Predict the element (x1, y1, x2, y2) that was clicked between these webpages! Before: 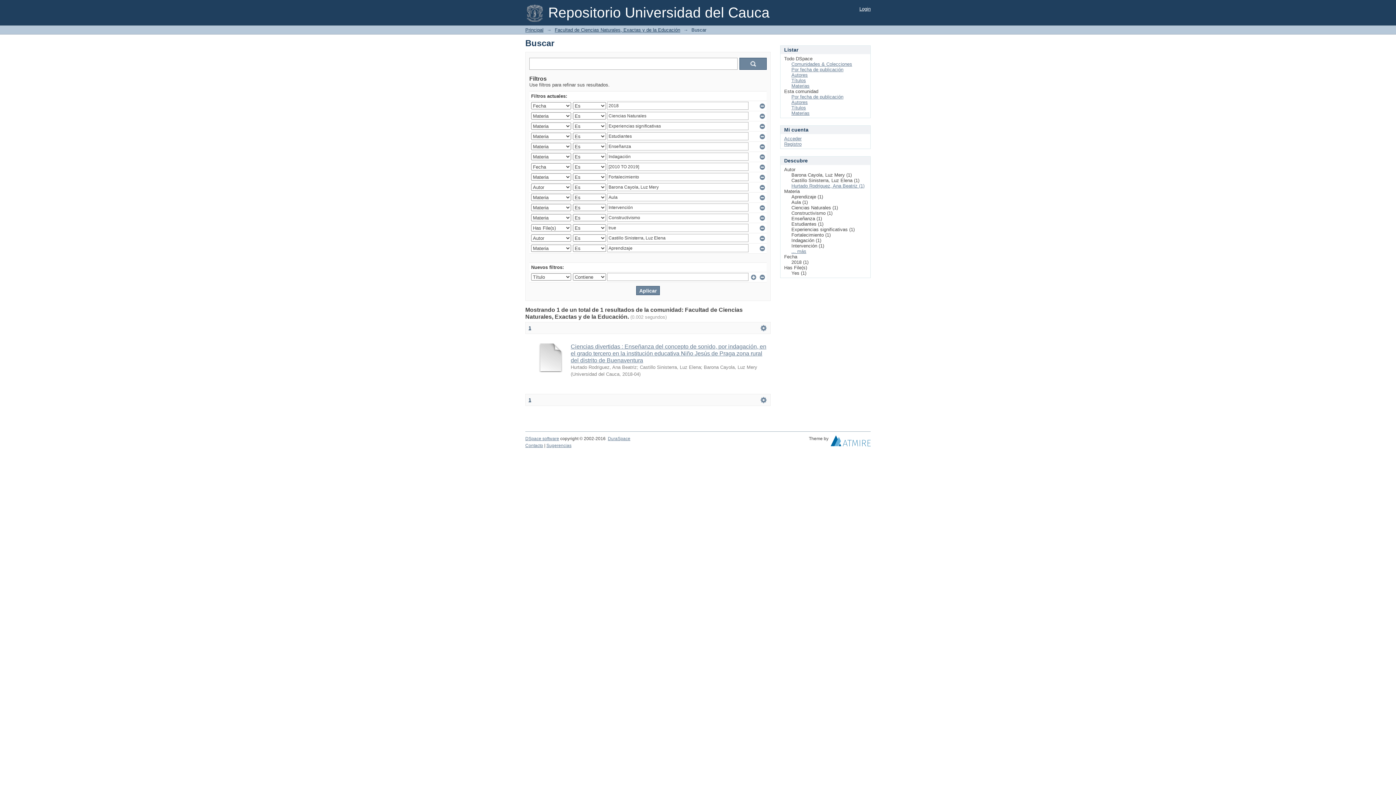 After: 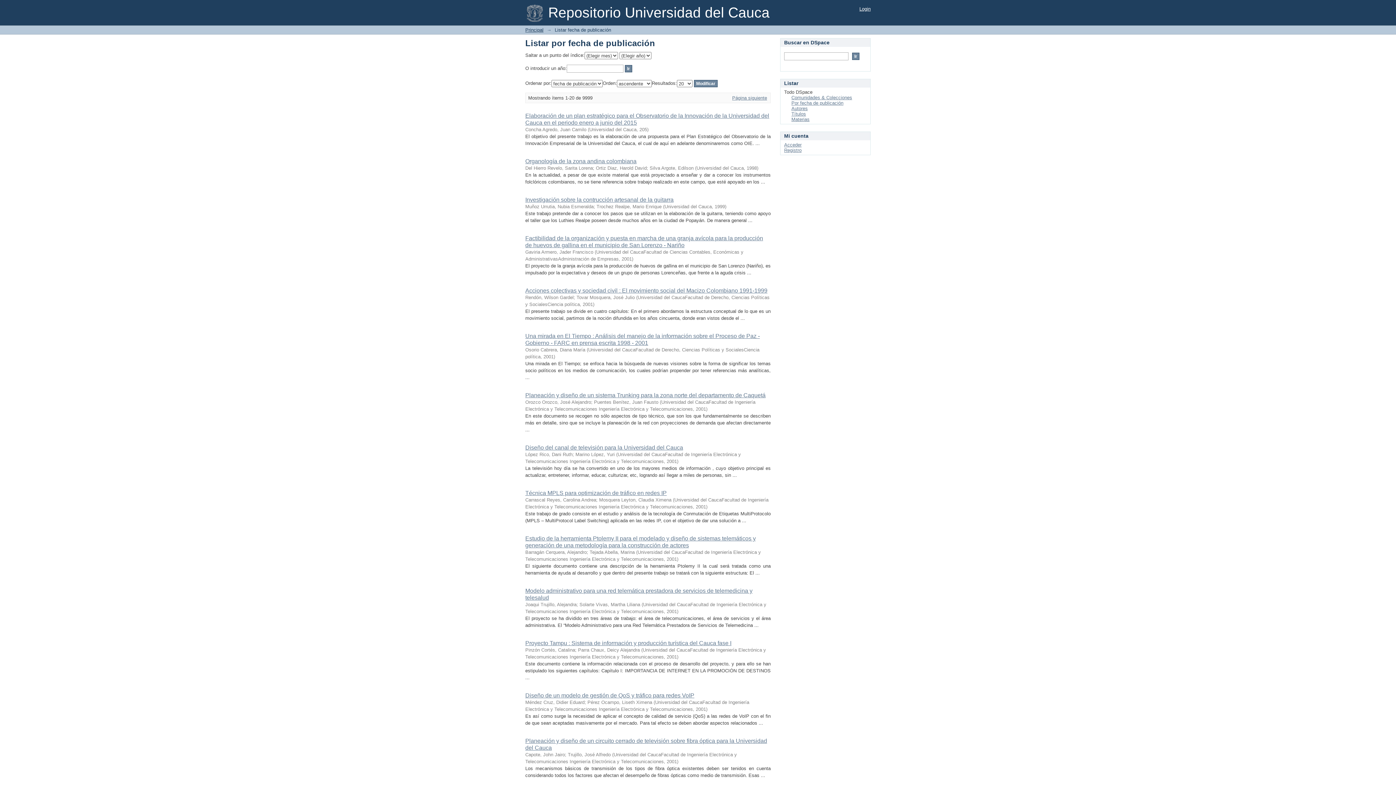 Action: bbox: (791, 66, 843, 72) label: Por fecha de publicación